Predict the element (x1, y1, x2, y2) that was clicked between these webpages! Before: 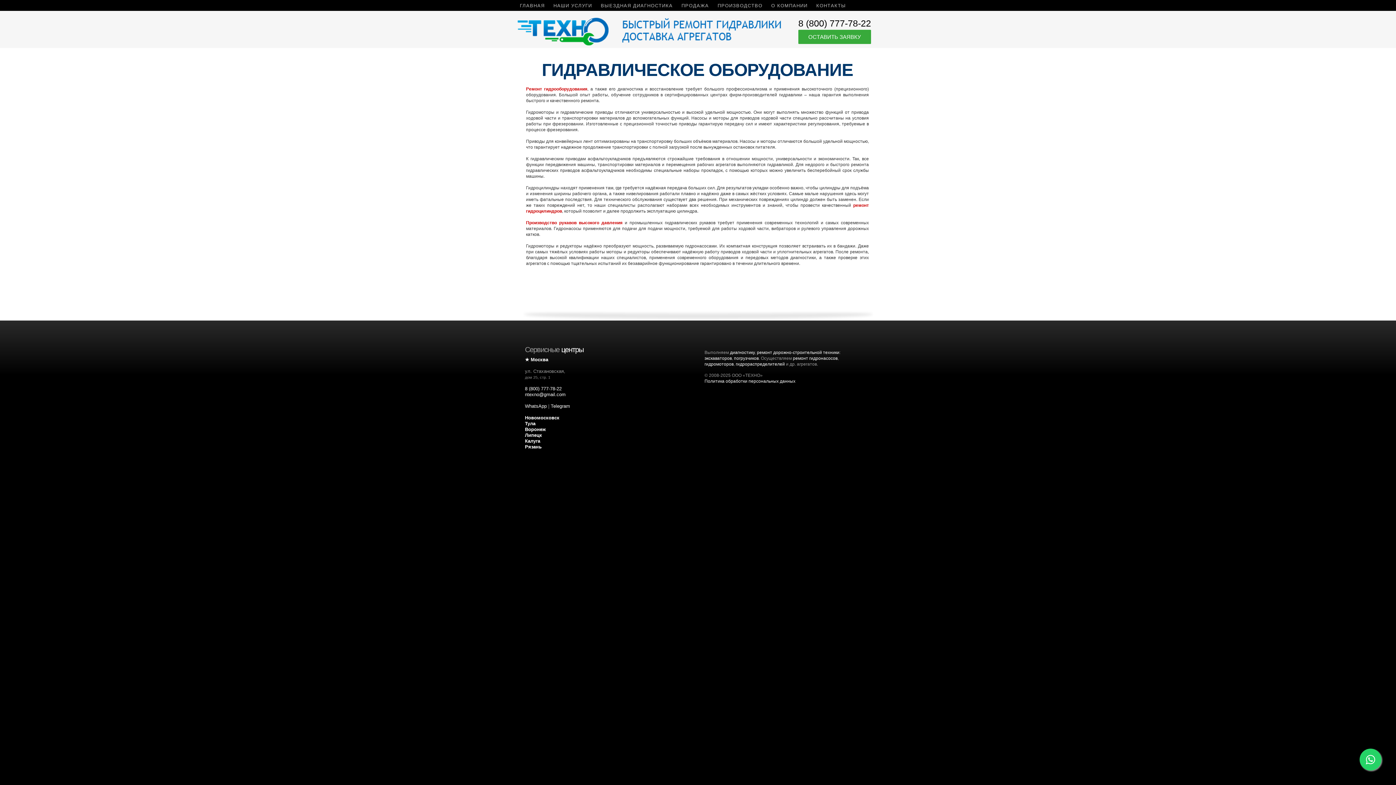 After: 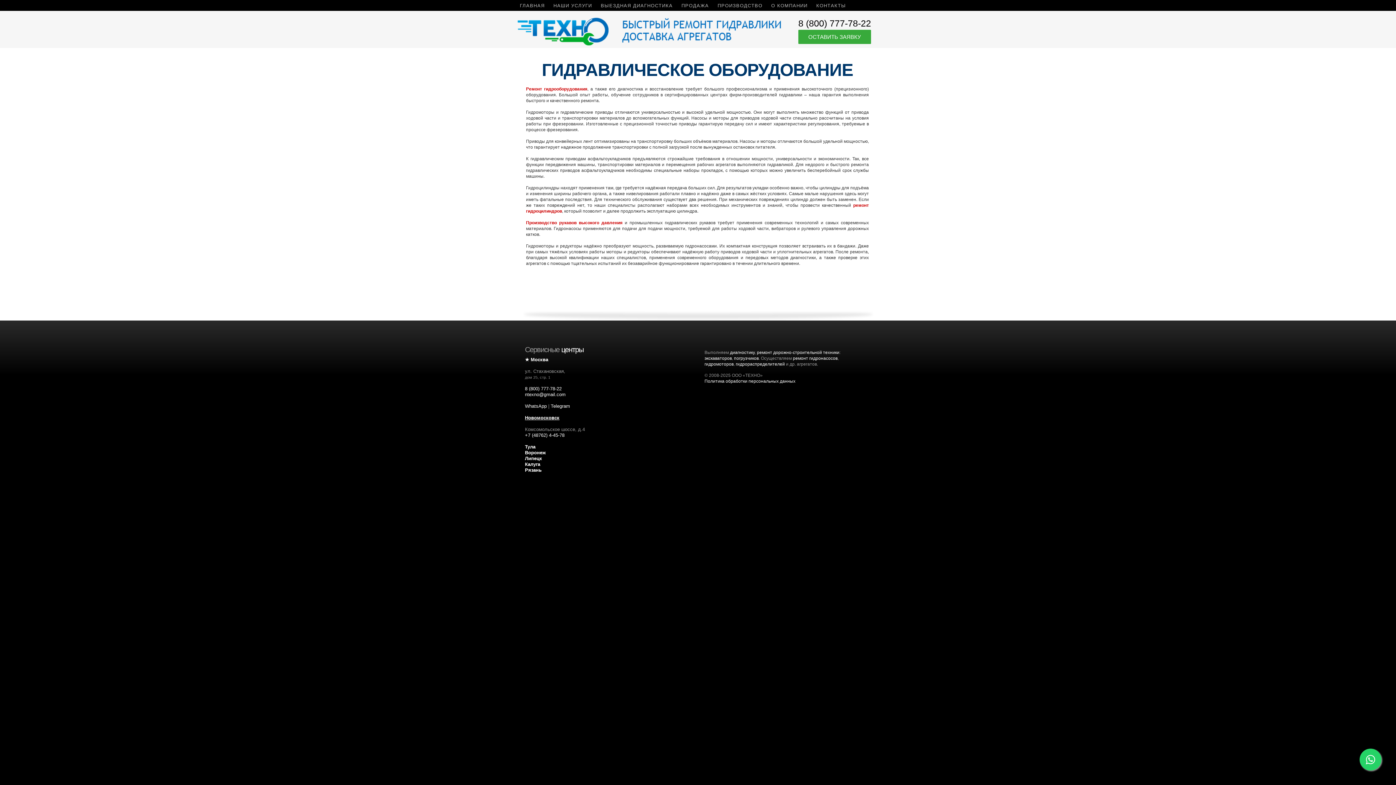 Action: label: Новомосковск bbox: (525, 415, 559, 420)